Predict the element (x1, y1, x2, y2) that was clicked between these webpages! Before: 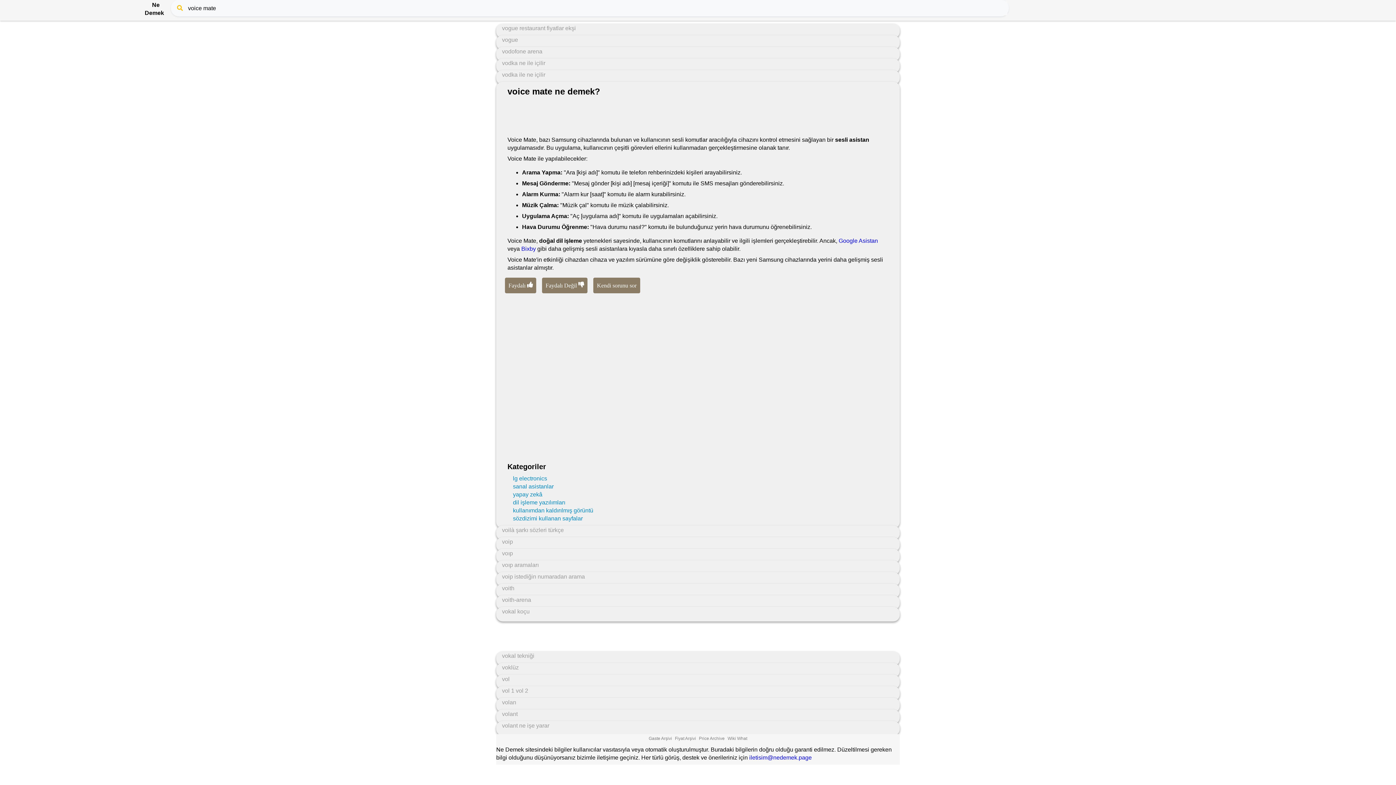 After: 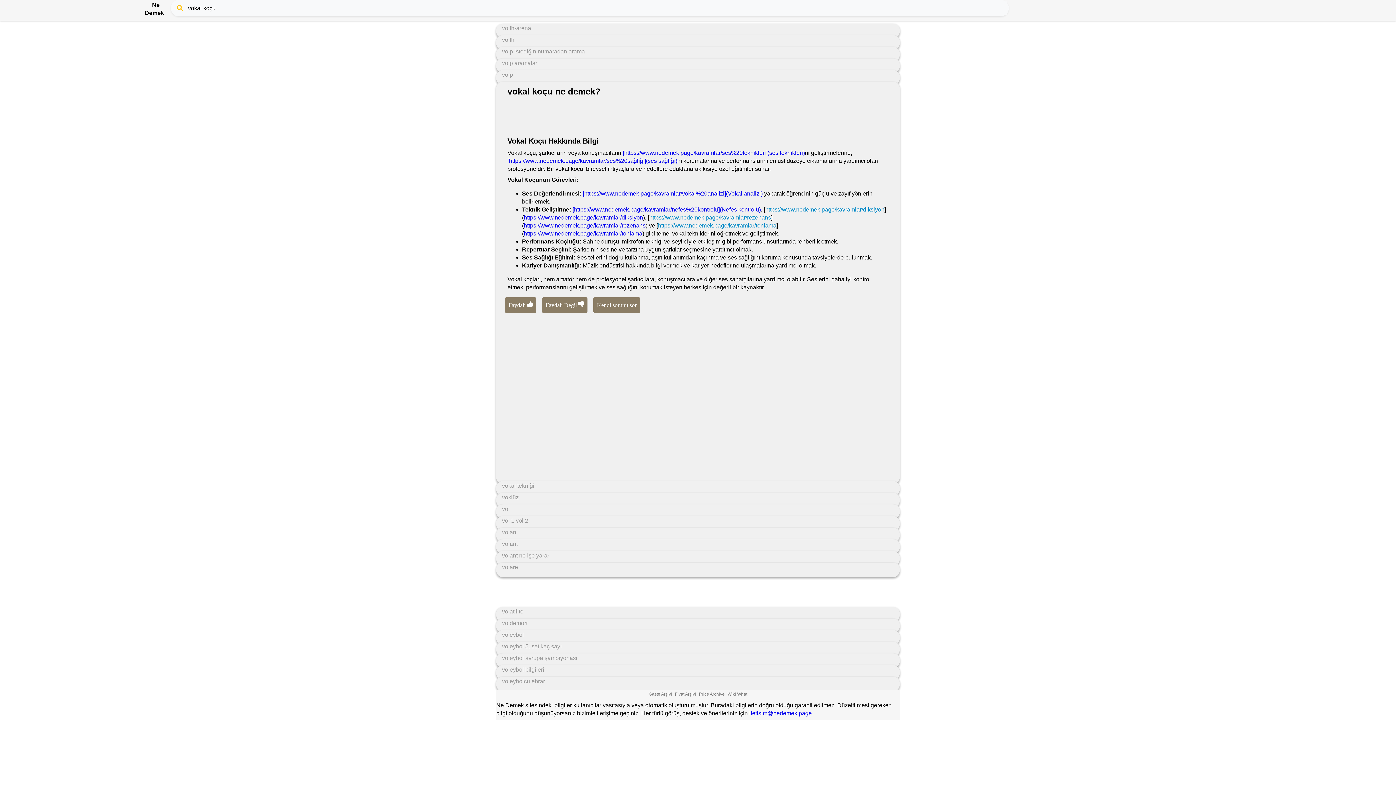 Action: label: vokal koçu bbox: (502, 608, 529, 616)